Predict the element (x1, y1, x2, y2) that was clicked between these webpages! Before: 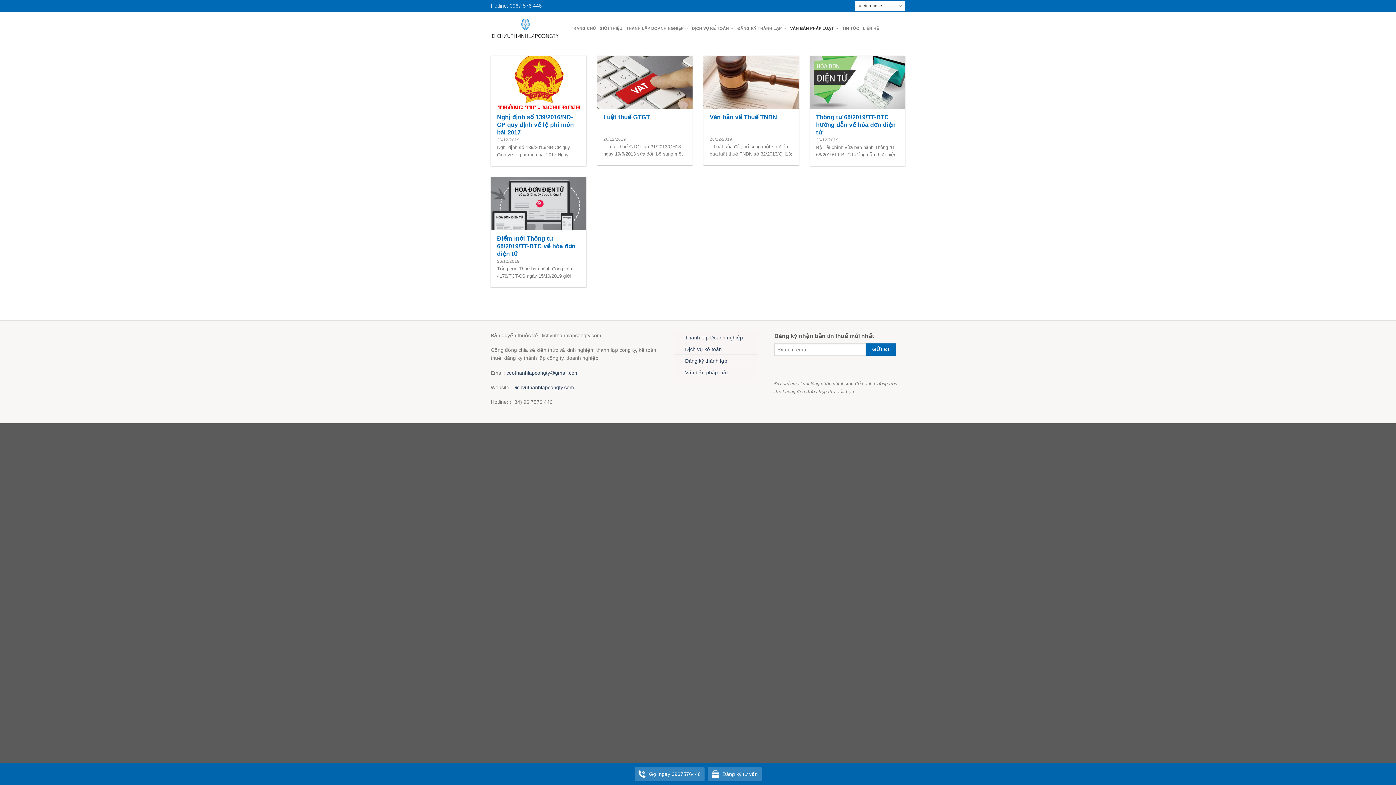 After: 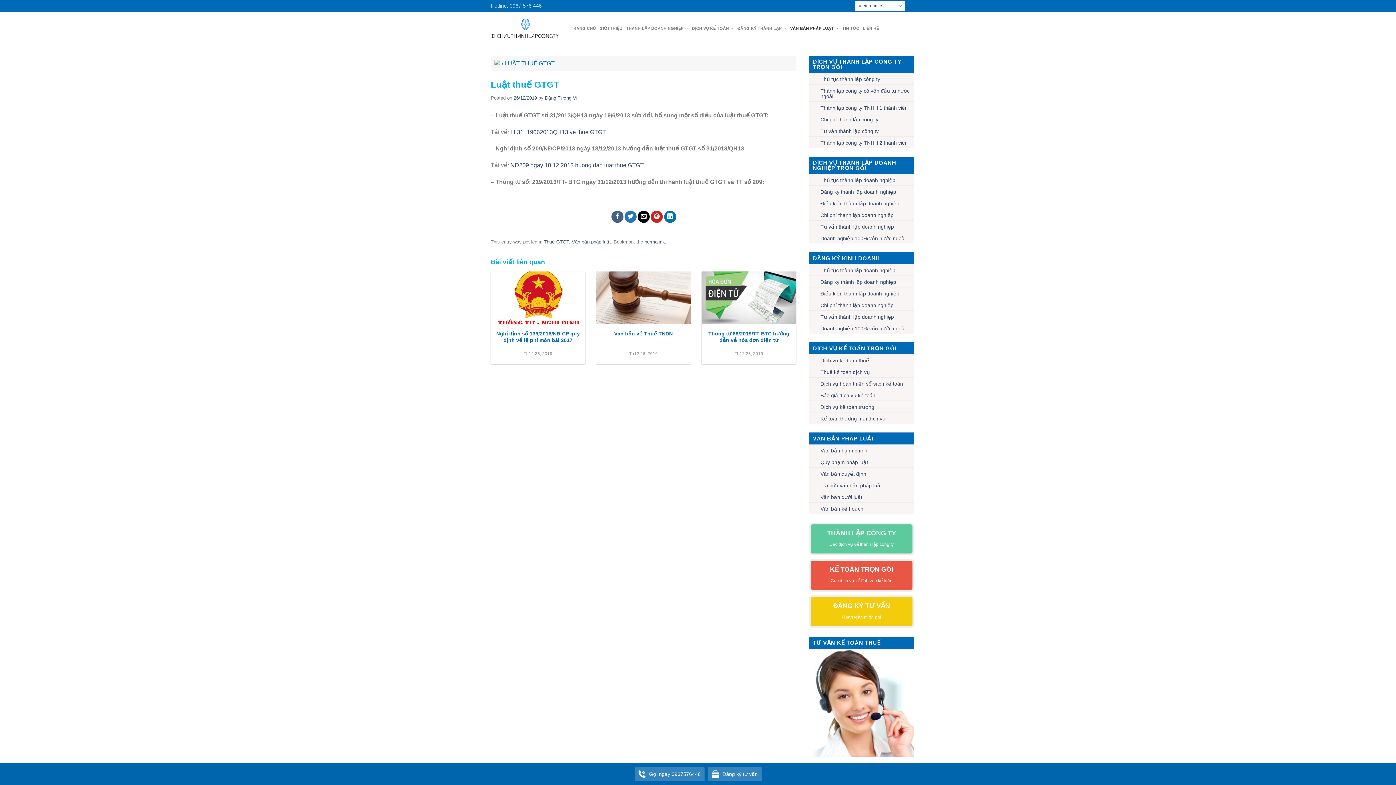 Action: label: Luật thuế GTGT
26/12/2019

– Luật thuế GTGT số 31/2013/QH13 ngày 19/6/2013 sửa đổi, bổ sung một số điều... bbox: (597, 55, 692, 165)